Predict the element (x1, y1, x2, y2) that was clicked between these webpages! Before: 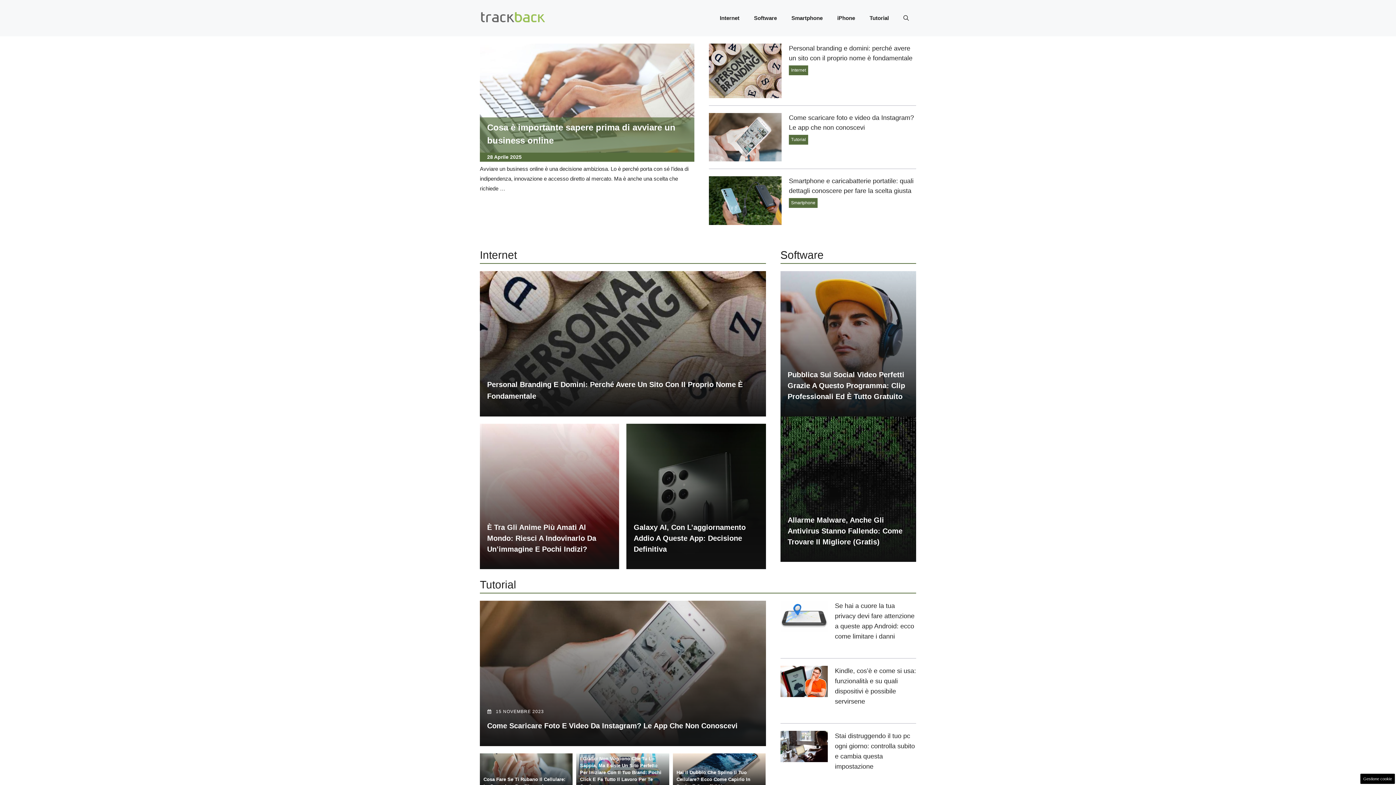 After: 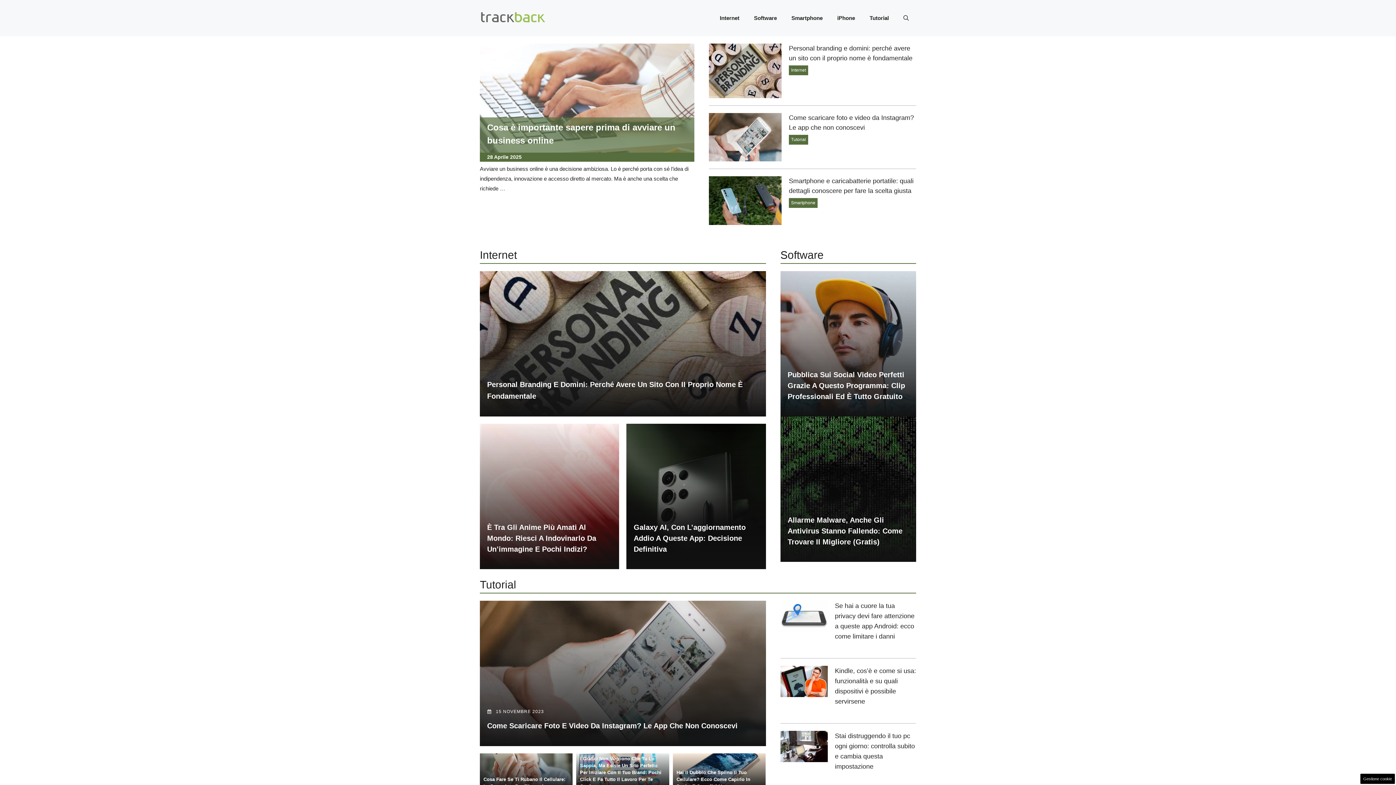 Action: bbox: (480, 13, 545, 21)